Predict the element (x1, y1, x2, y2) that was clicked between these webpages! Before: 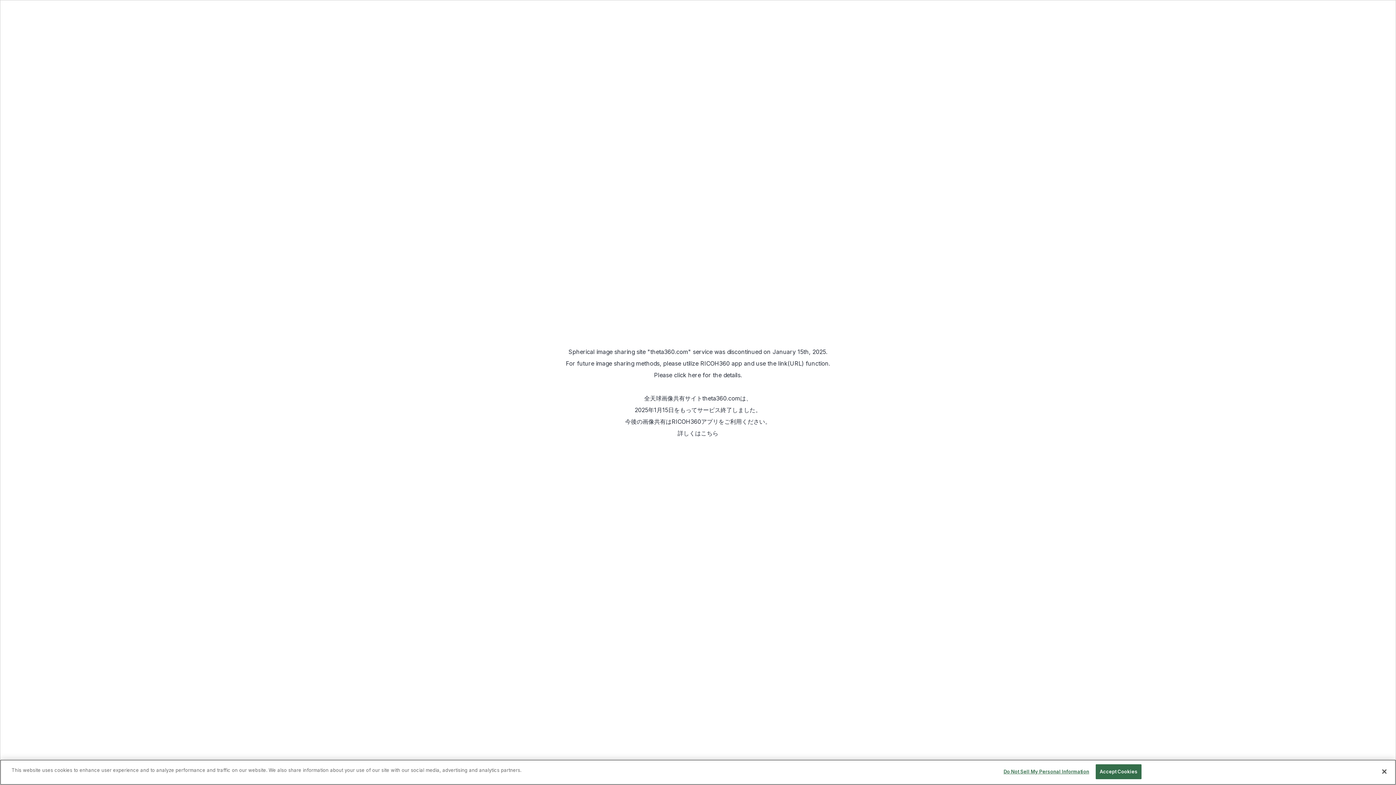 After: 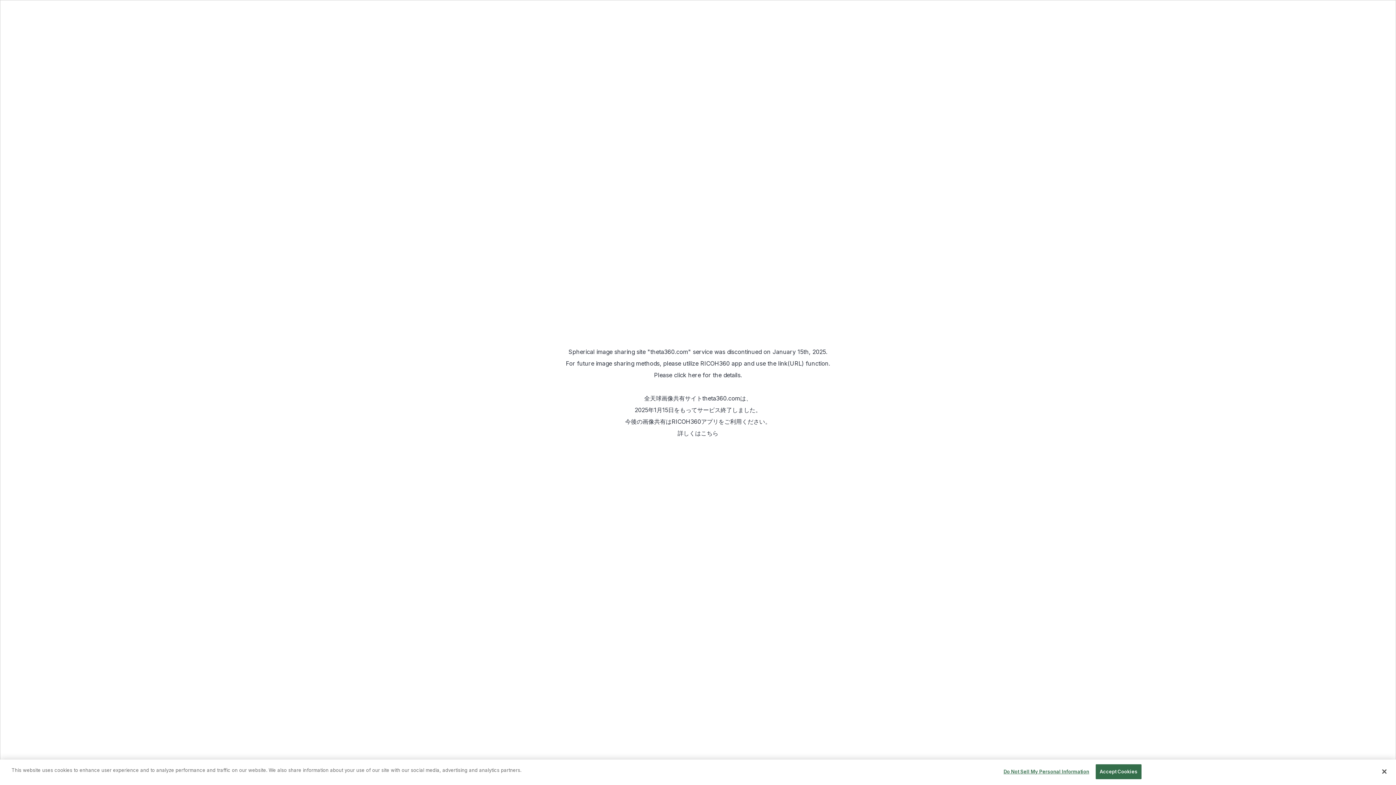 Action: bbox: (671, 418, 718, 425) label: RICOH360アプリ